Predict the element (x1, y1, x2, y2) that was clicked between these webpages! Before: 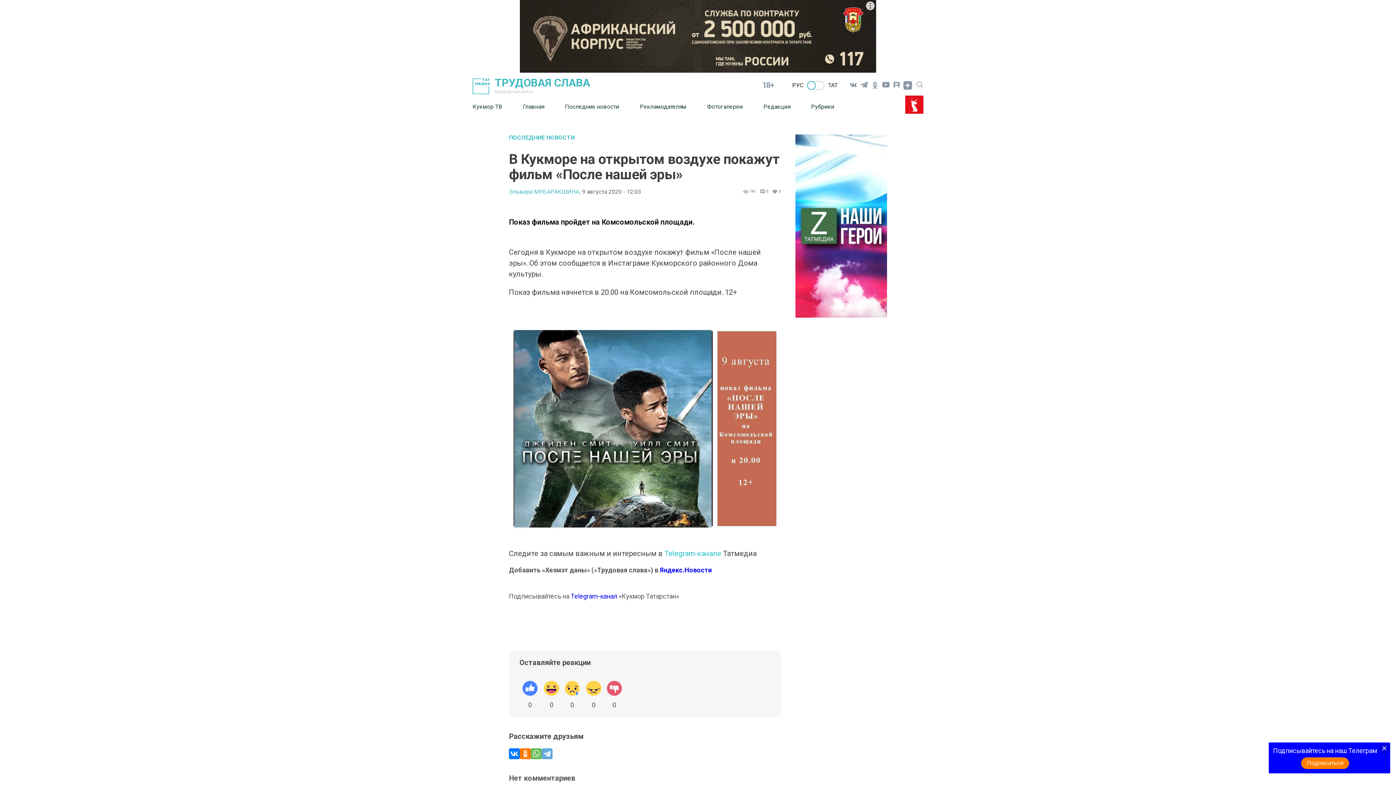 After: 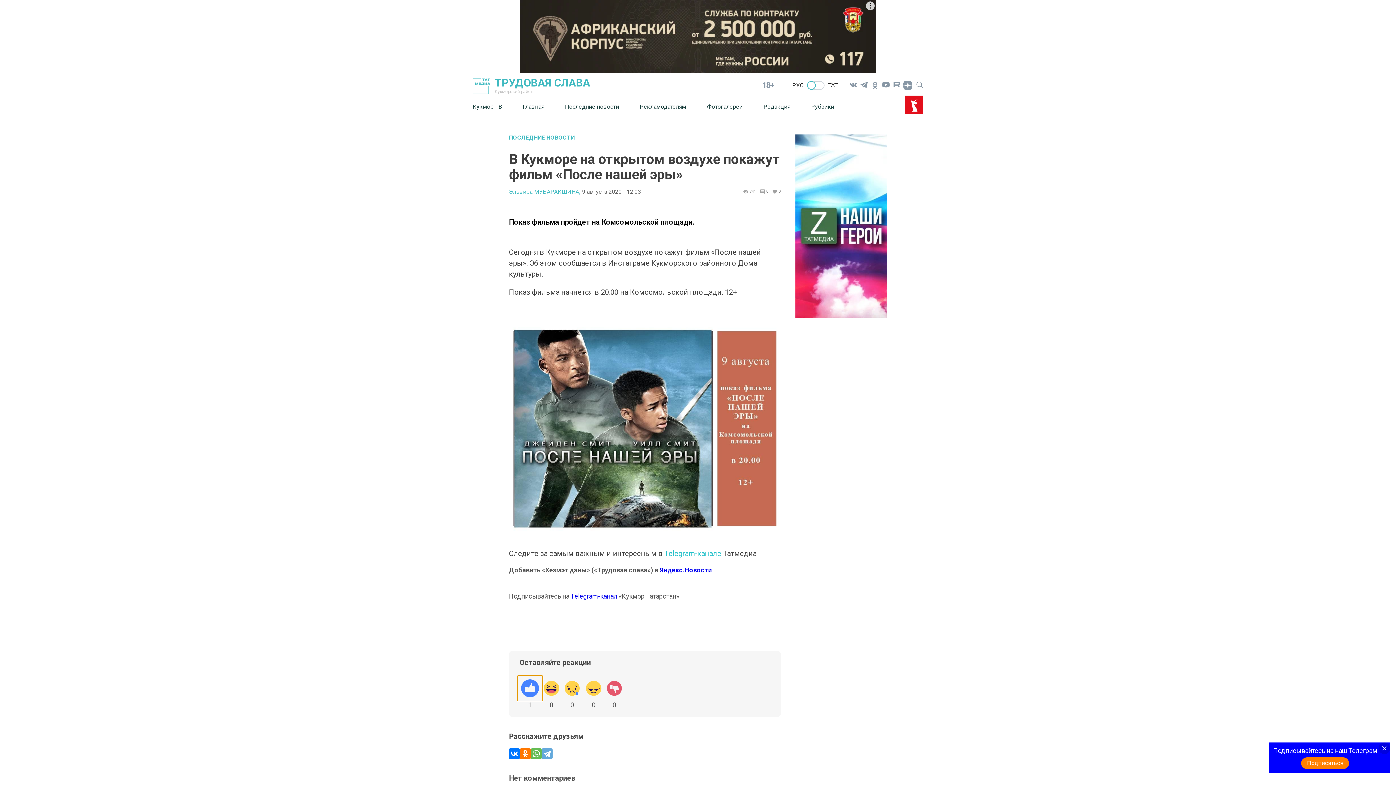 Action: bbox: (519, 678, 540, 700)